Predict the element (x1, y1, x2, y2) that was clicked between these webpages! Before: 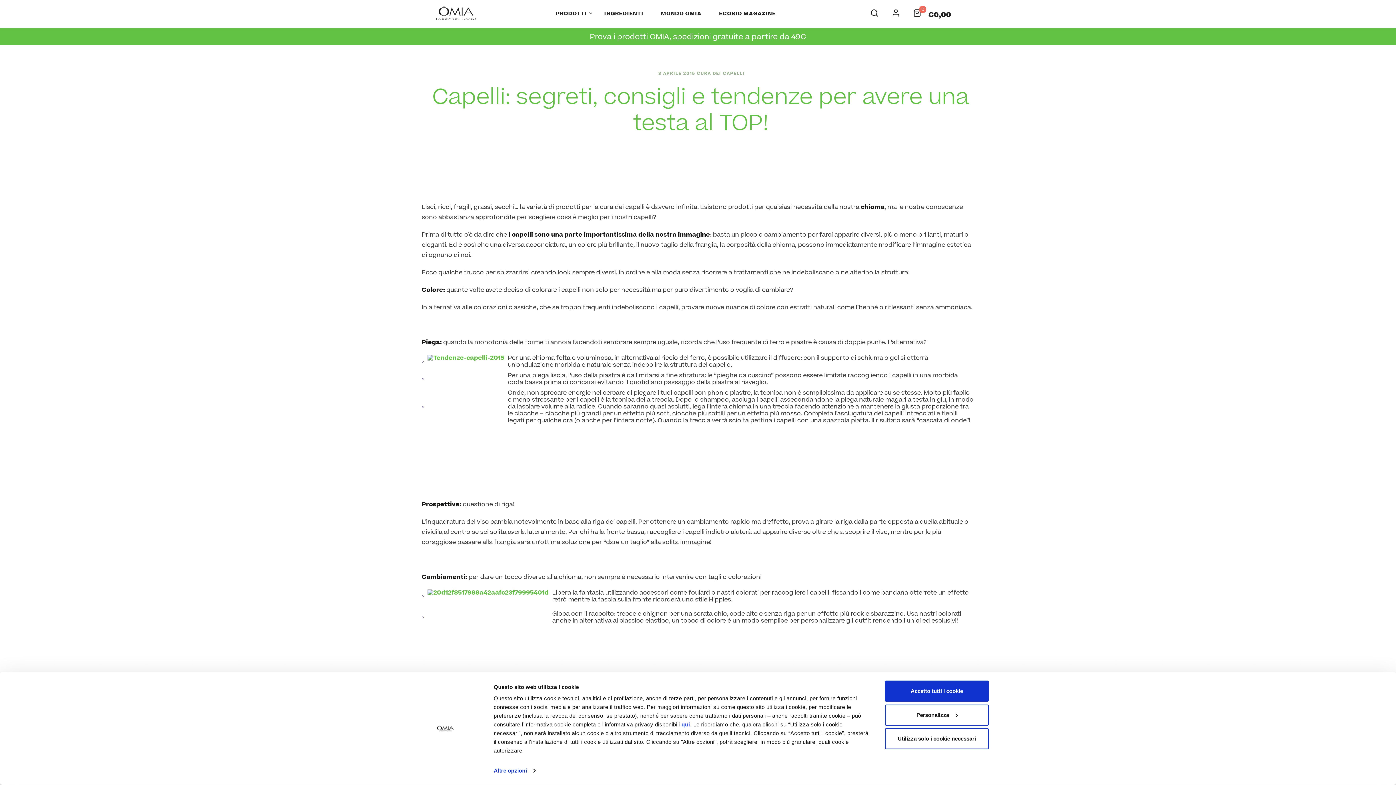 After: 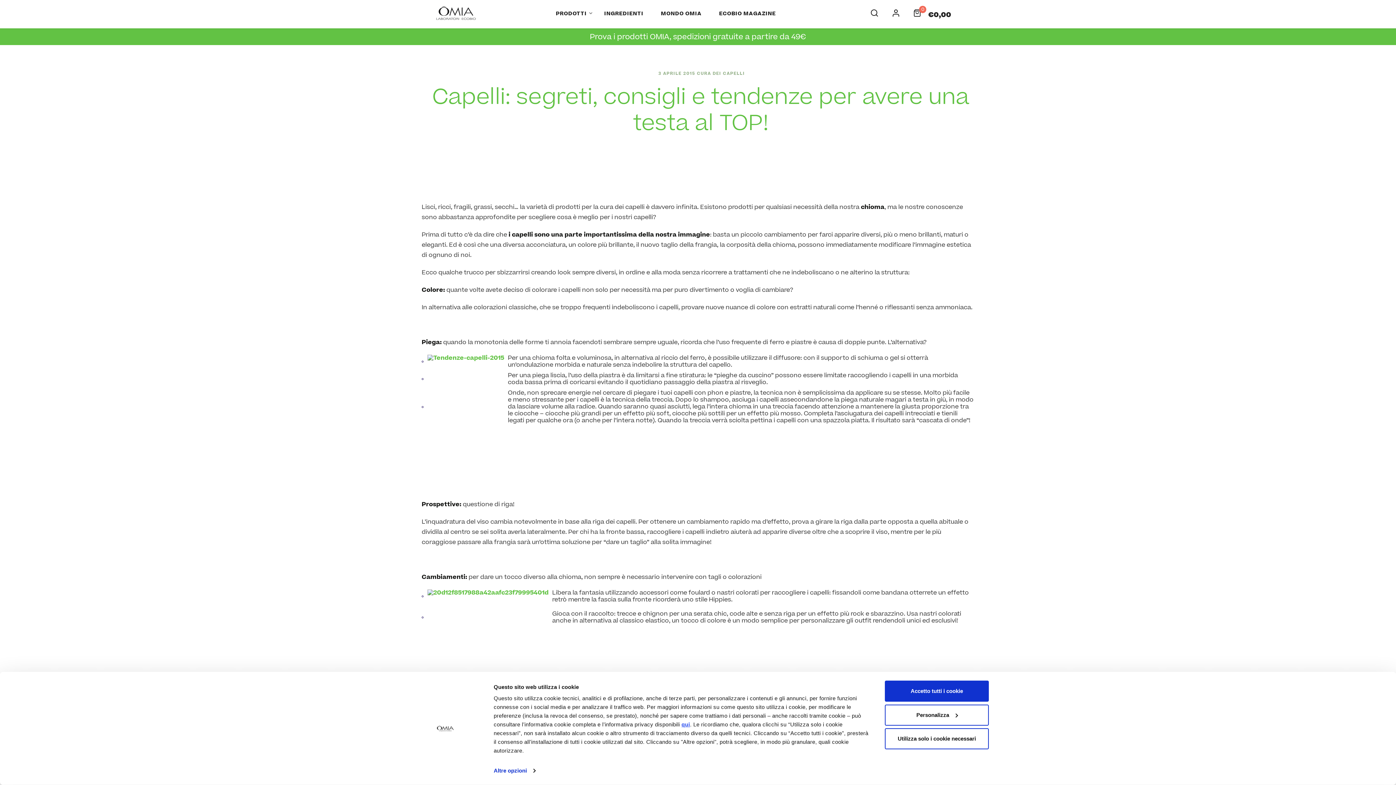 Action: bbox: (681, 721, 690, 727) label: qui